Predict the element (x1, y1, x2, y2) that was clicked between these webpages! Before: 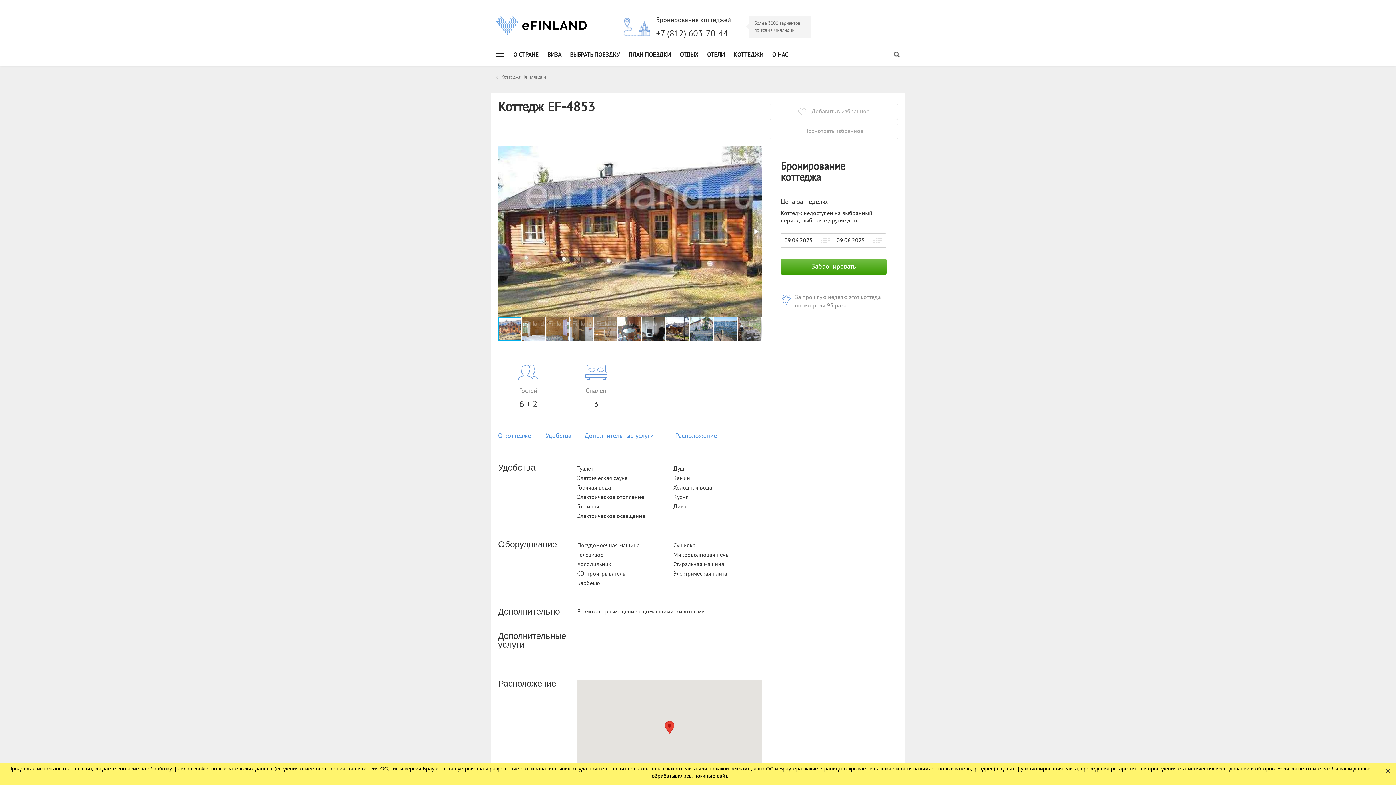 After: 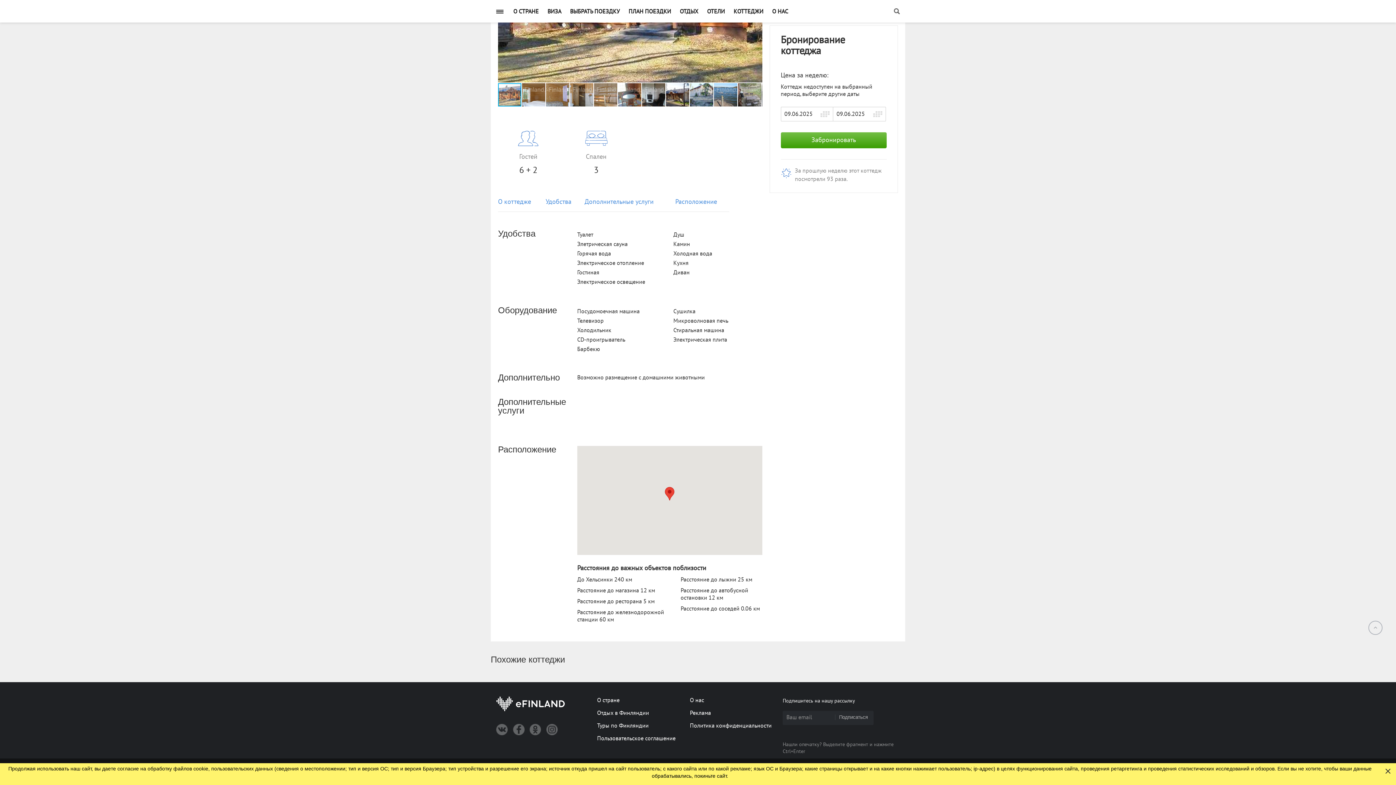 Action: label: Расположение bbox: (663, 426, 729, 445)